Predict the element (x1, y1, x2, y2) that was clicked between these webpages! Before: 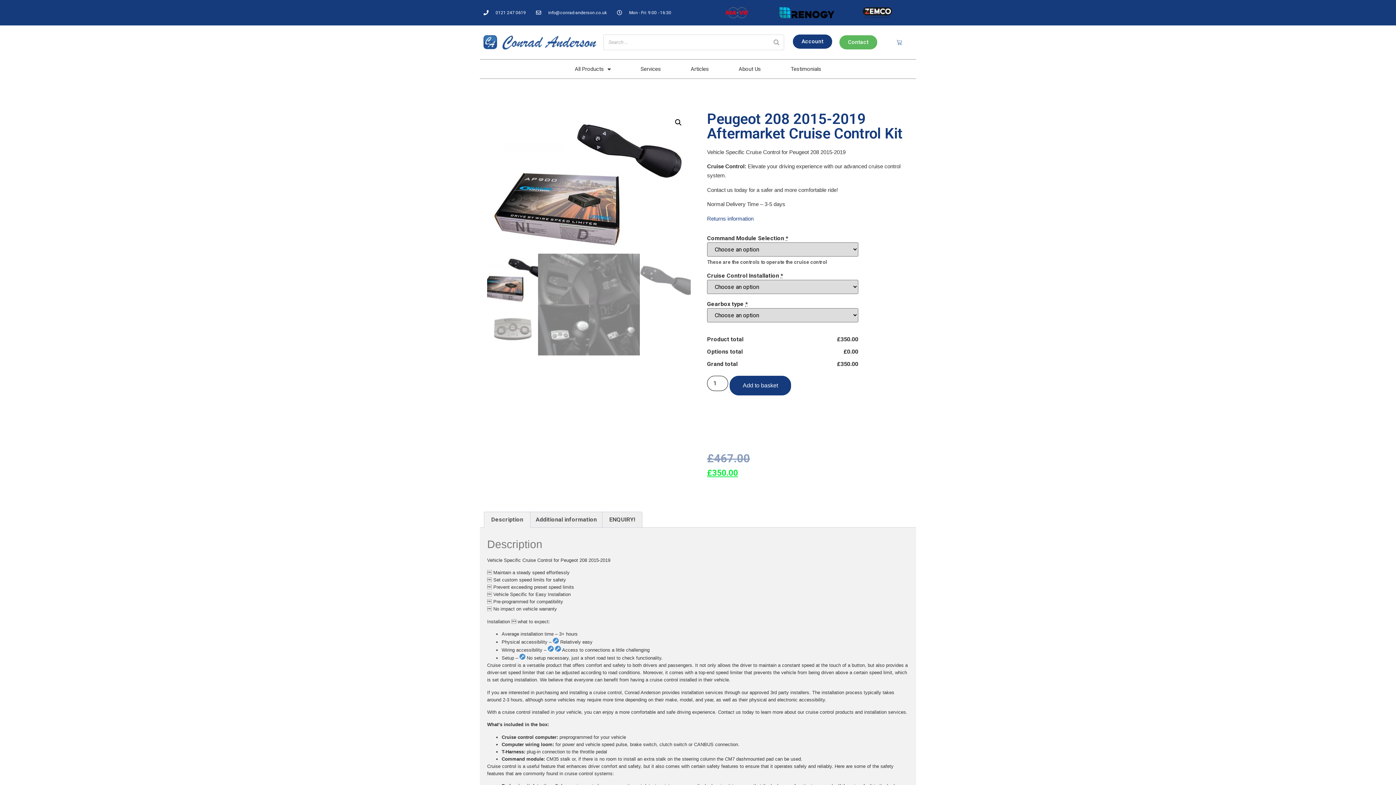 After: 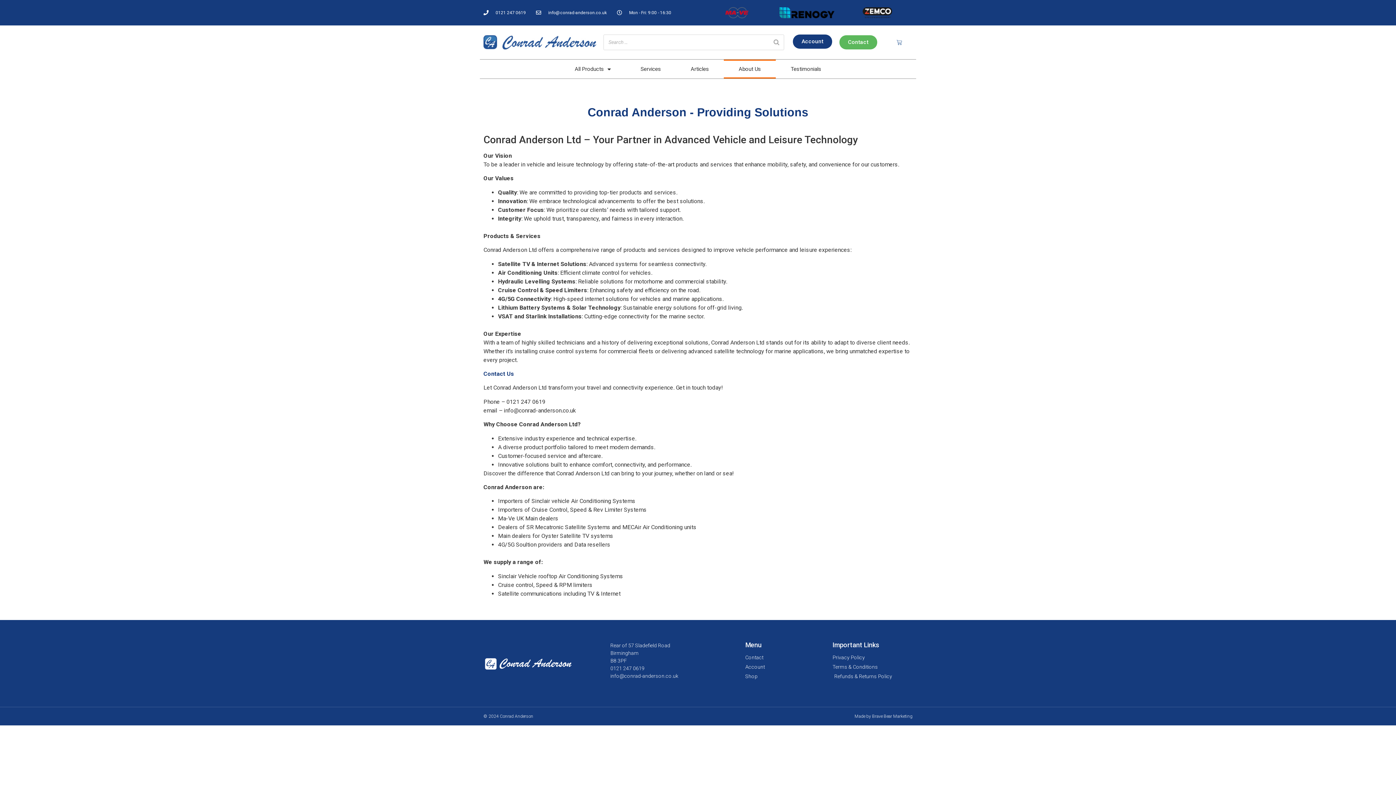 Action: label: About Us bbox: (724, 59, 776, 78)